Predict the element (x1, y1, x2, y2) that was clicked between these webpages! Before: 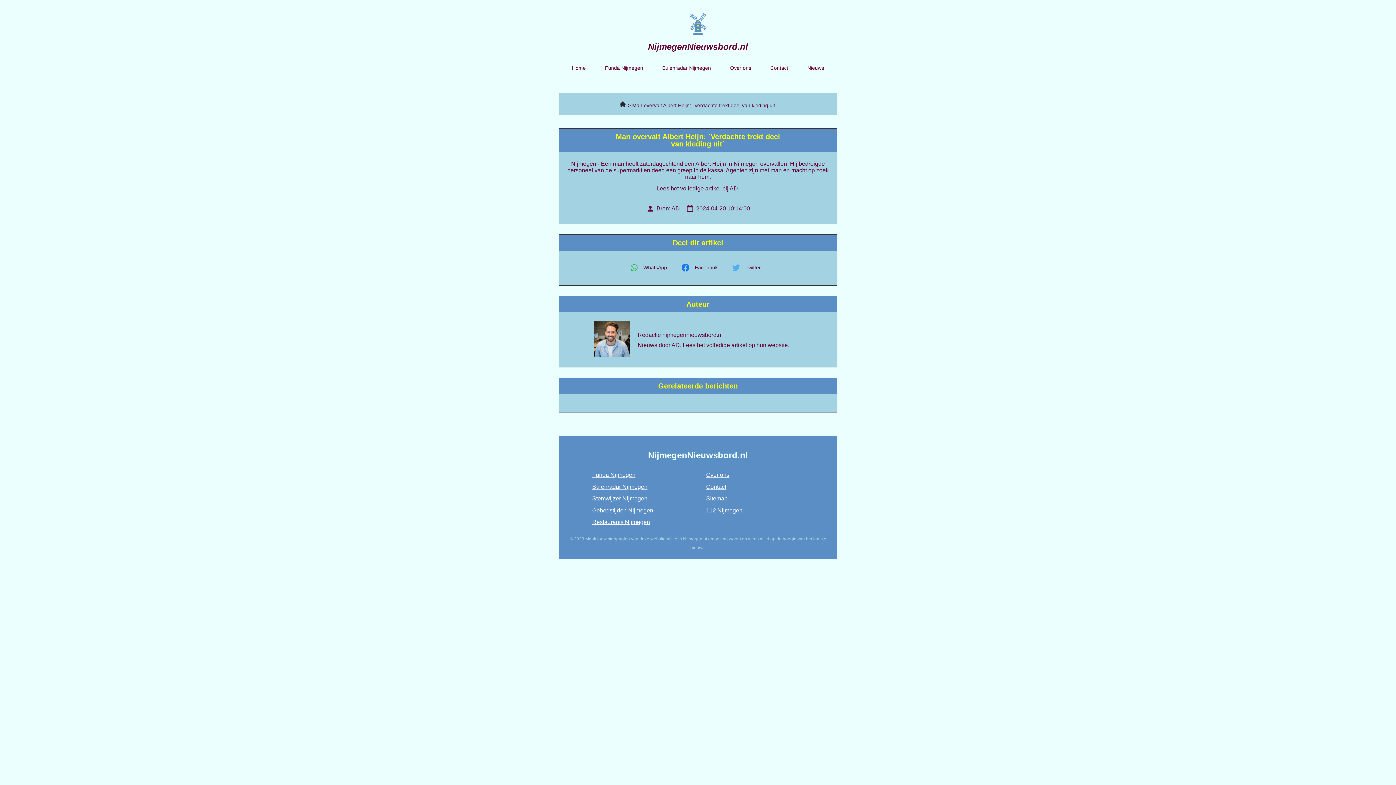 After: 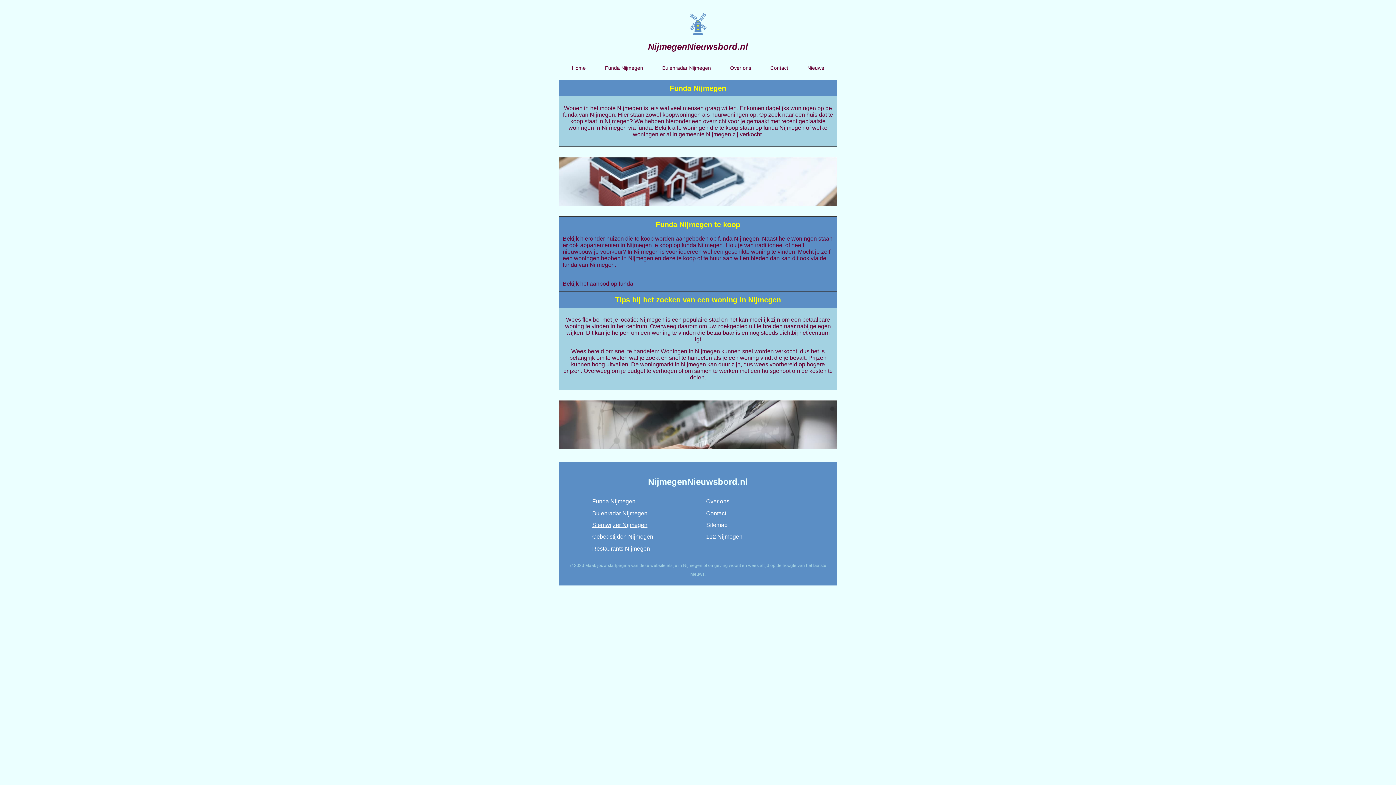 Action: label: Funda Nijmegen bbox: (592, 472, 635, 478)